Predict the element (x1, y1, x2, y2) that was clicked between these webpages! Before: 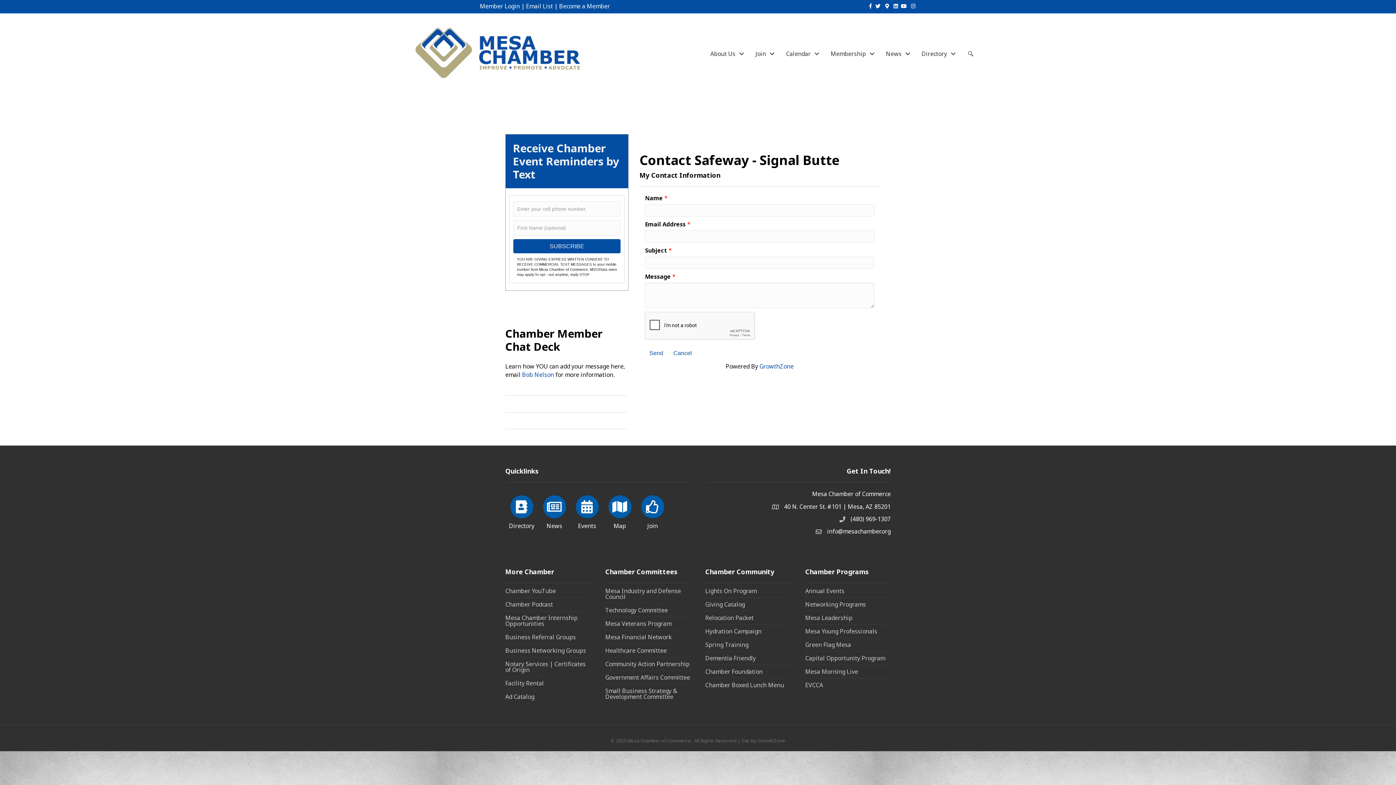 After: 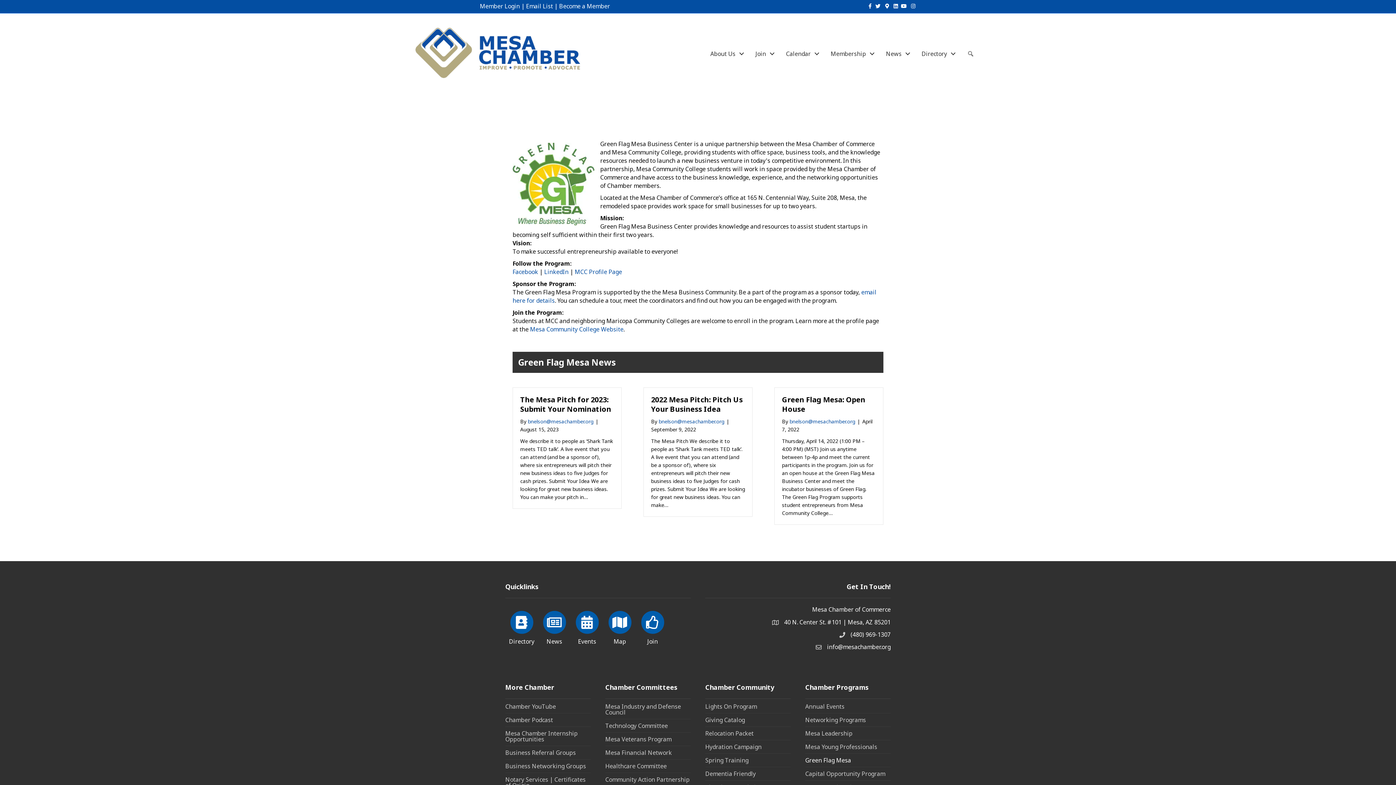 Action: label: Green Flag Mesa bbox: (805, 638, 890, 651)